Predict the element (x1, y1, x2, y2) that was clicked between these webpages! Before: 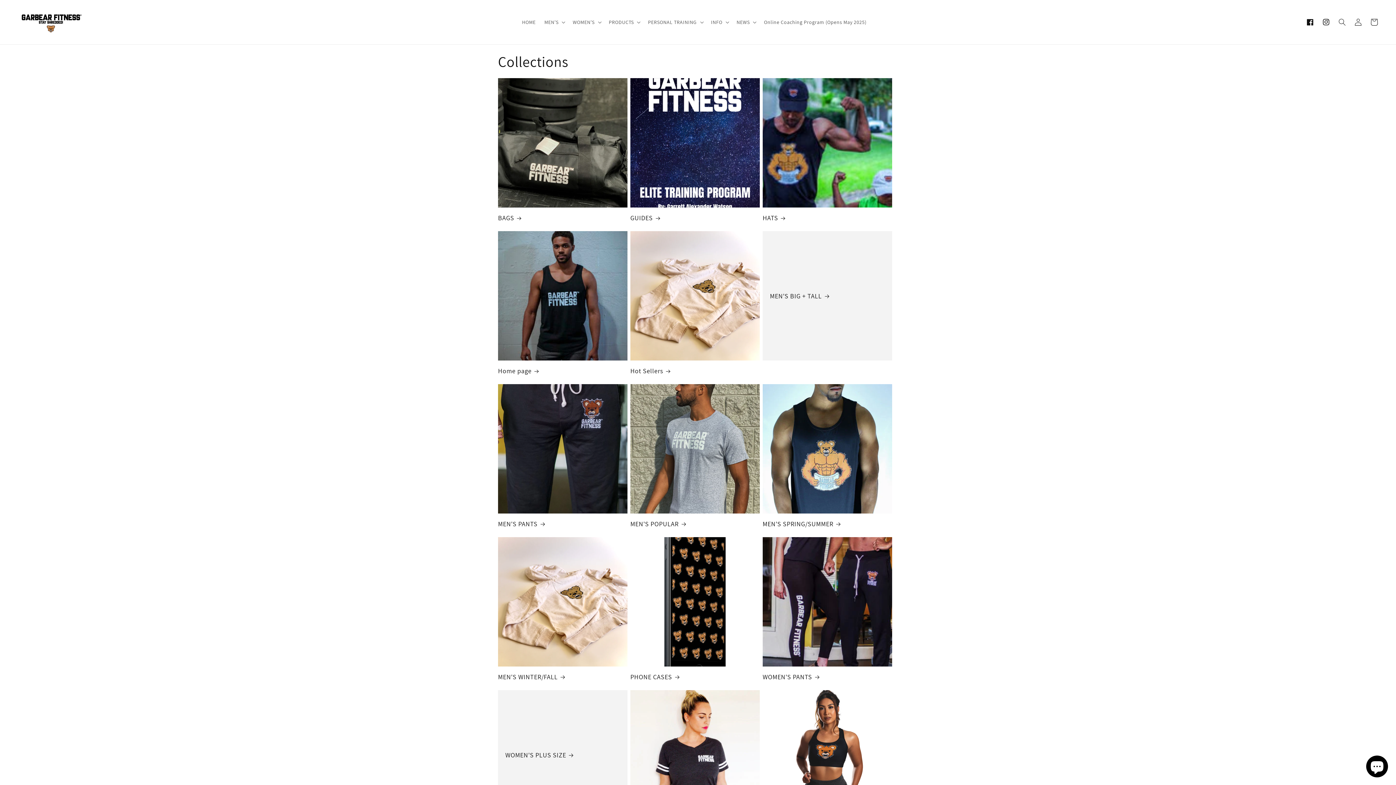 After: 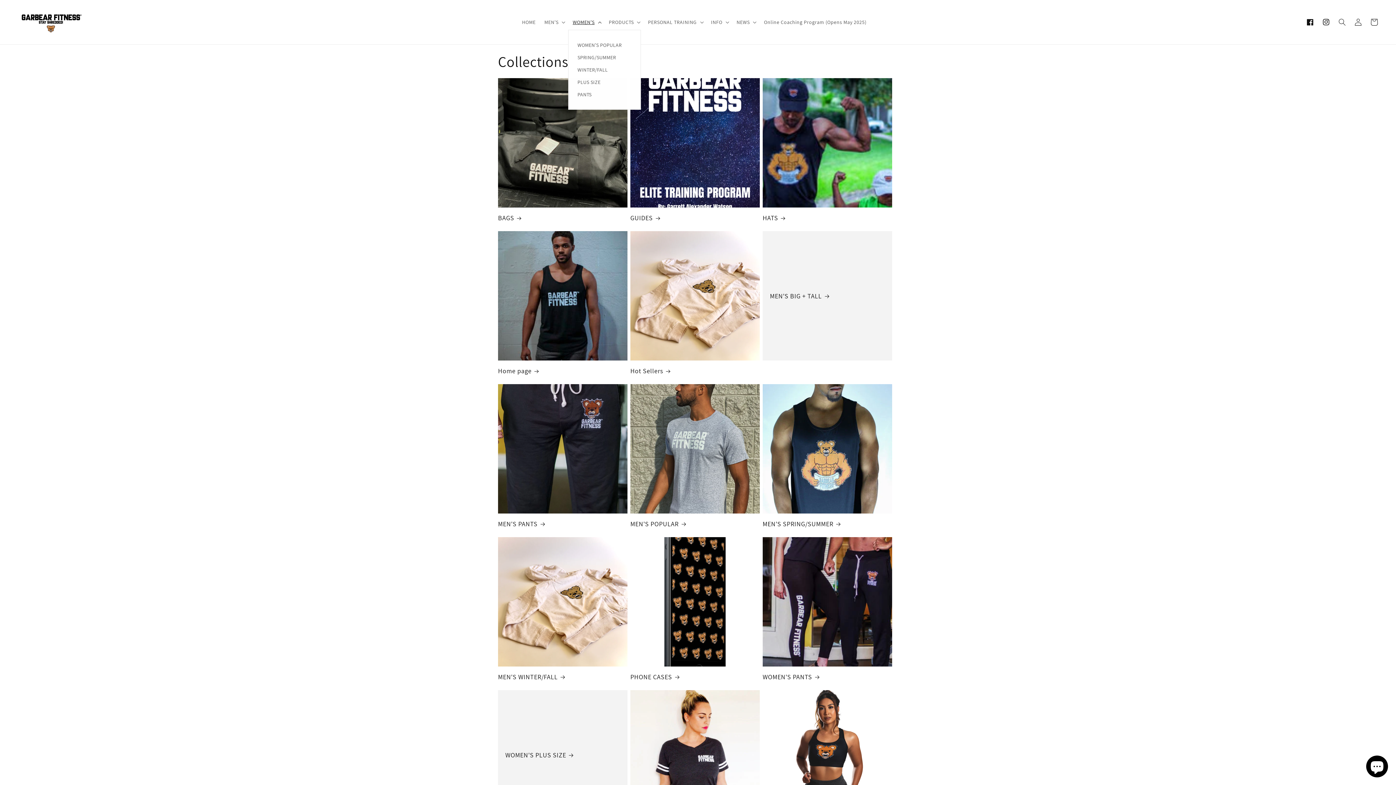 Action: bbox: (568, 14, 604, 29) label: WOMEN'S